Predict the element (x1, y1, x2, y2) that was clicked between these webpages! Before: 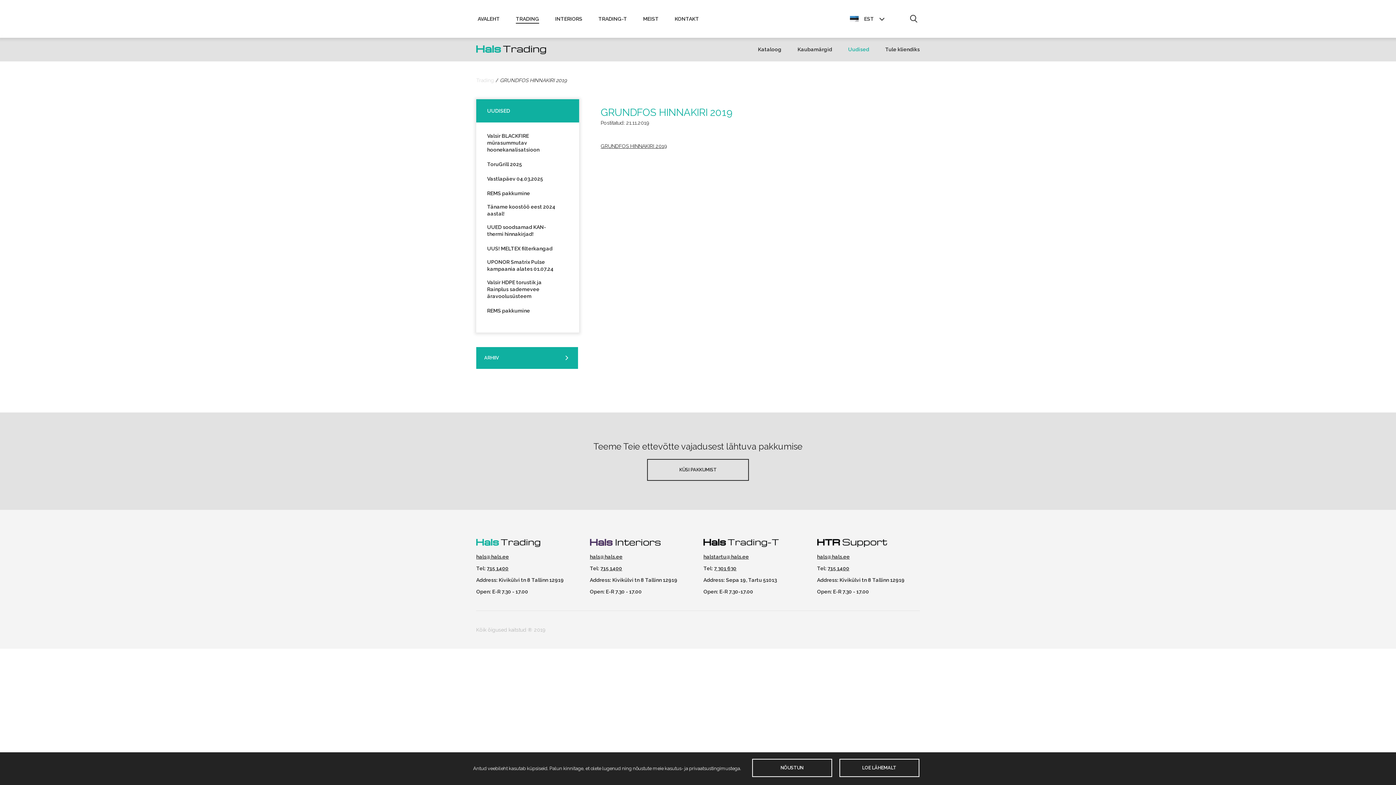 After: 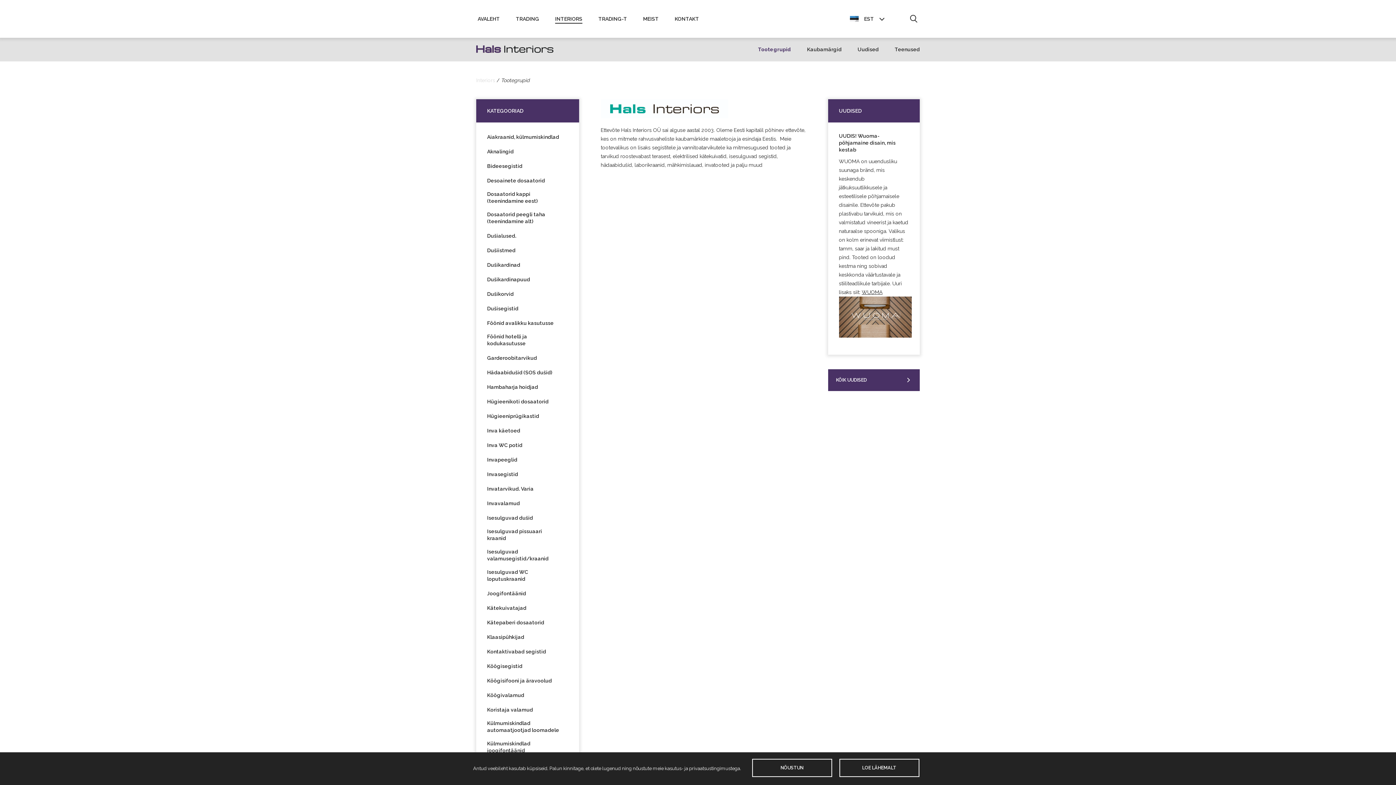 Action: label: INTERIORS bbox: (555, 16, 582, 22)